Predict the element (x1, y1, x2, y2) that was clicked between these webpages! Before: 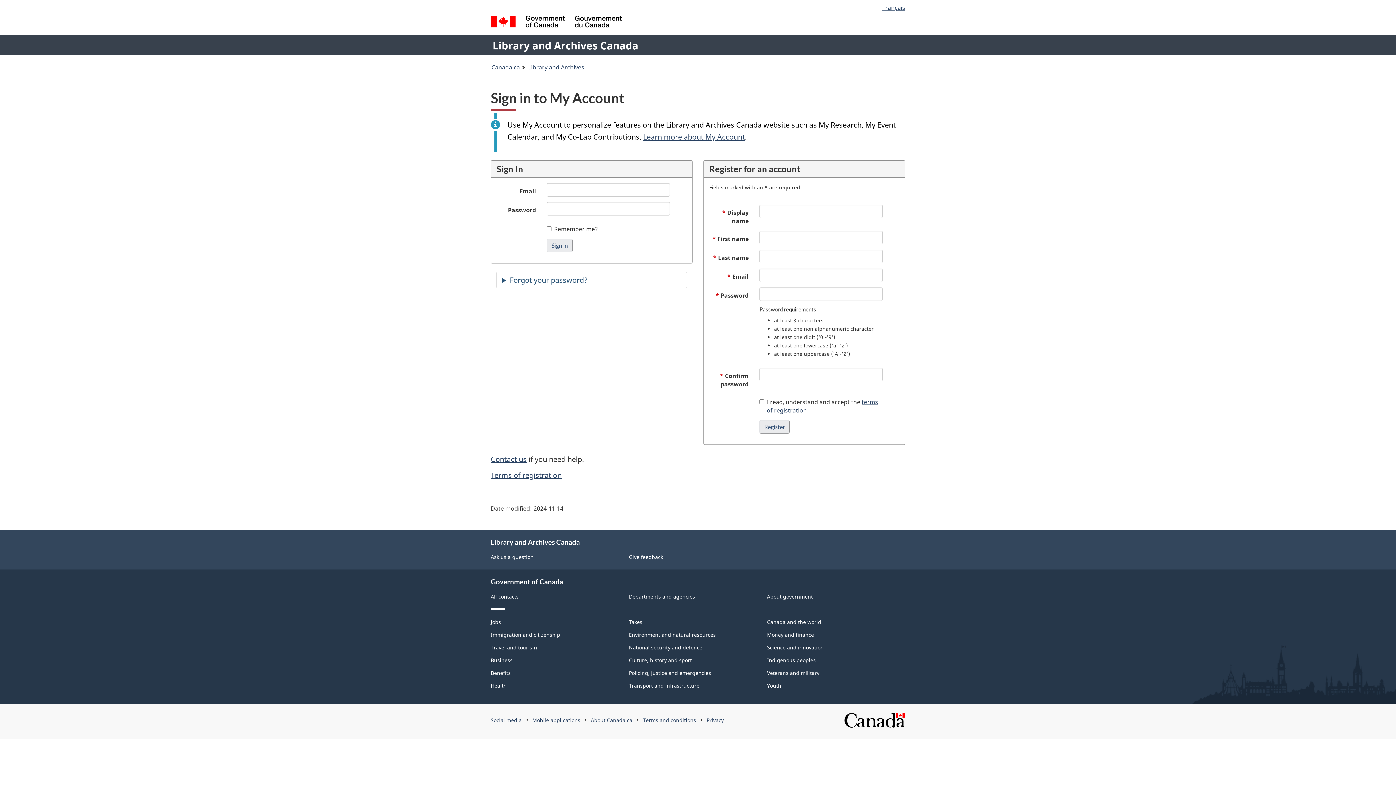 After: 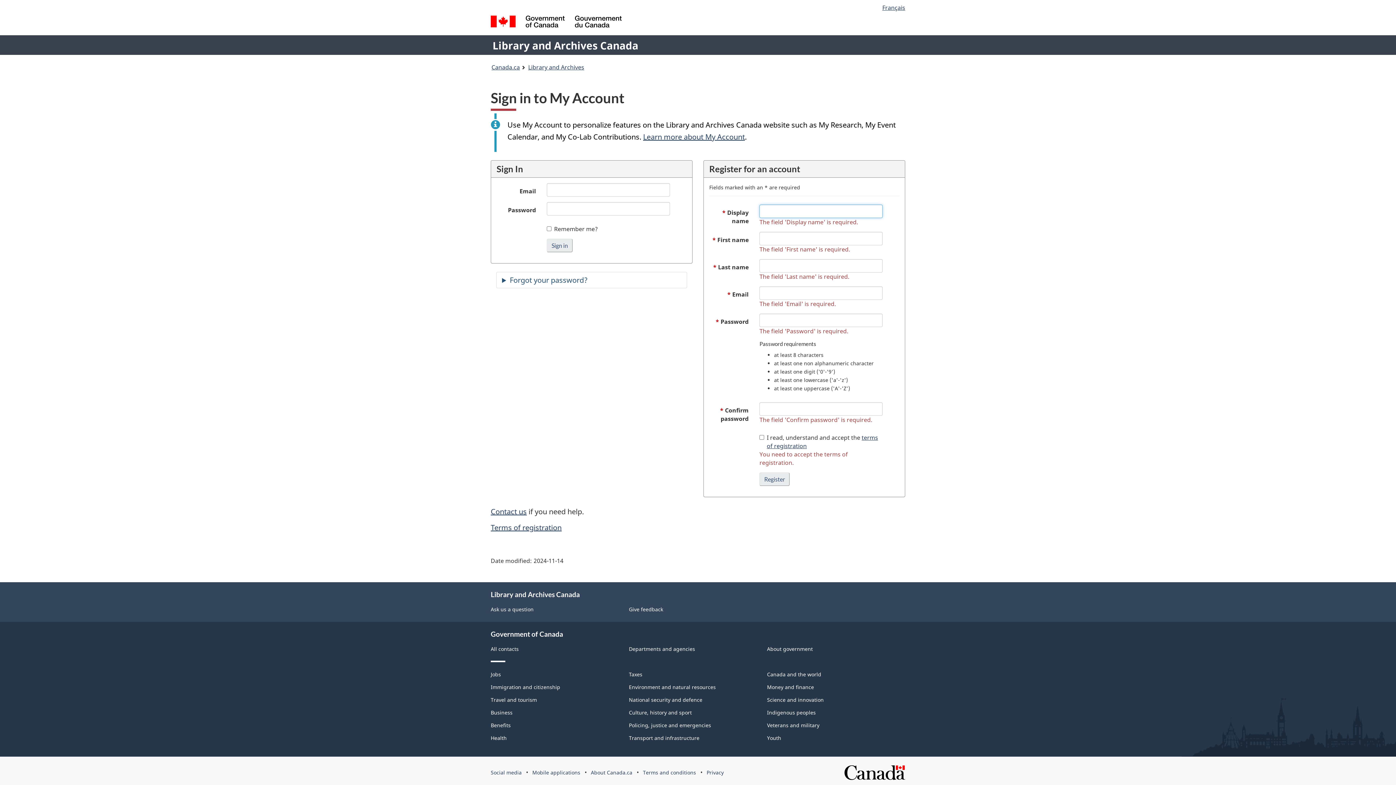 Action: label: Register bbox: (759, 420, 789, 433)